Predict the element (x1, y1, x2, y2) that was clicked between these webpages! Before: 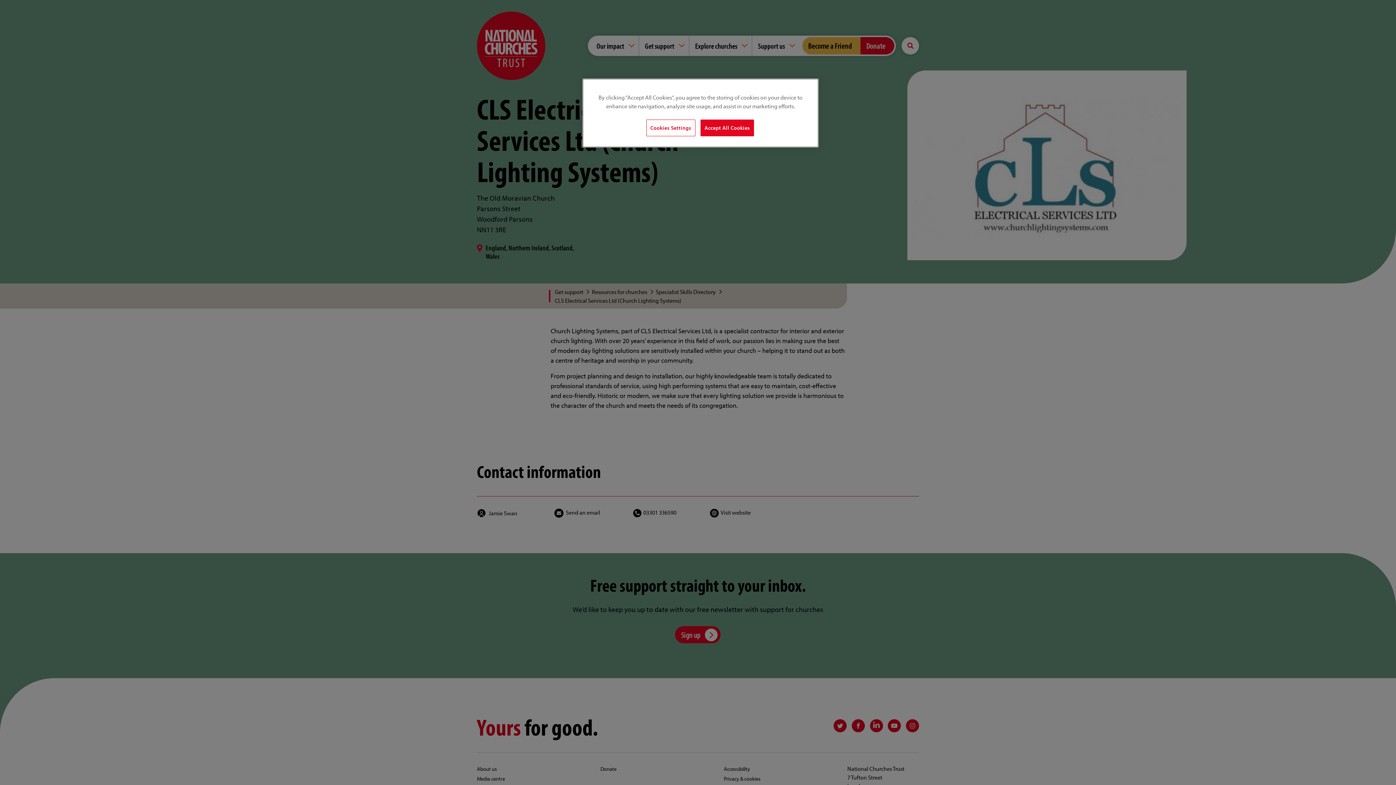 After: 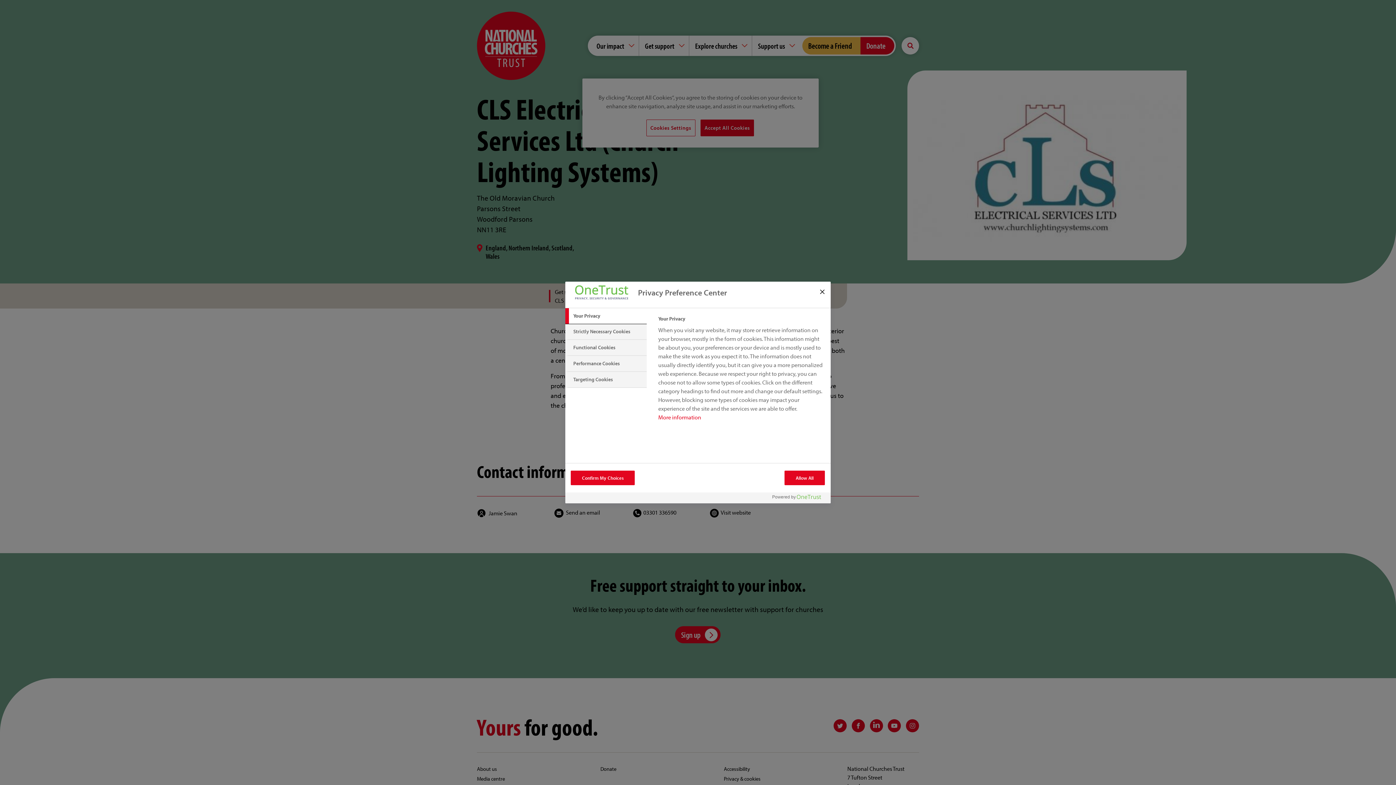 Action: label: Cookies Settings bbox: (646, 119, 695, 136)